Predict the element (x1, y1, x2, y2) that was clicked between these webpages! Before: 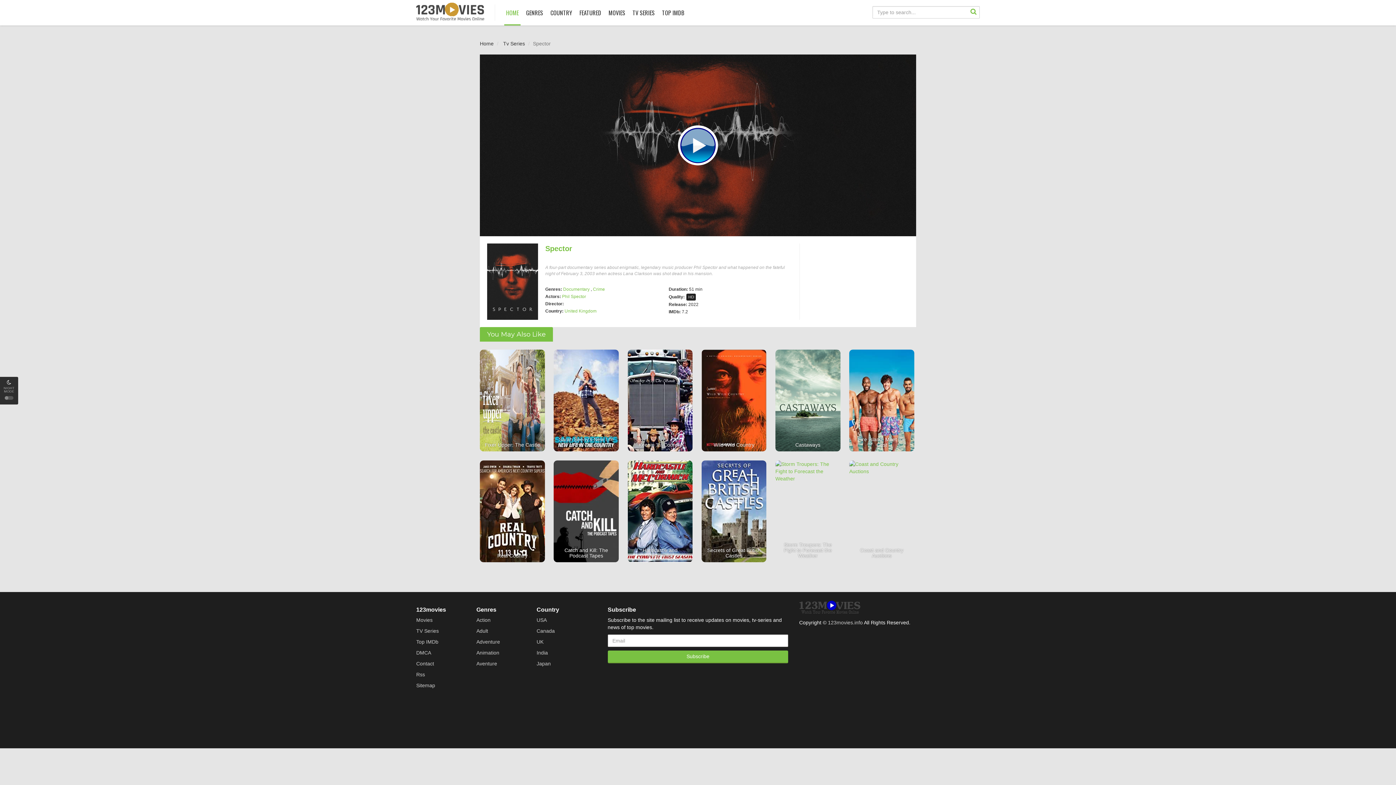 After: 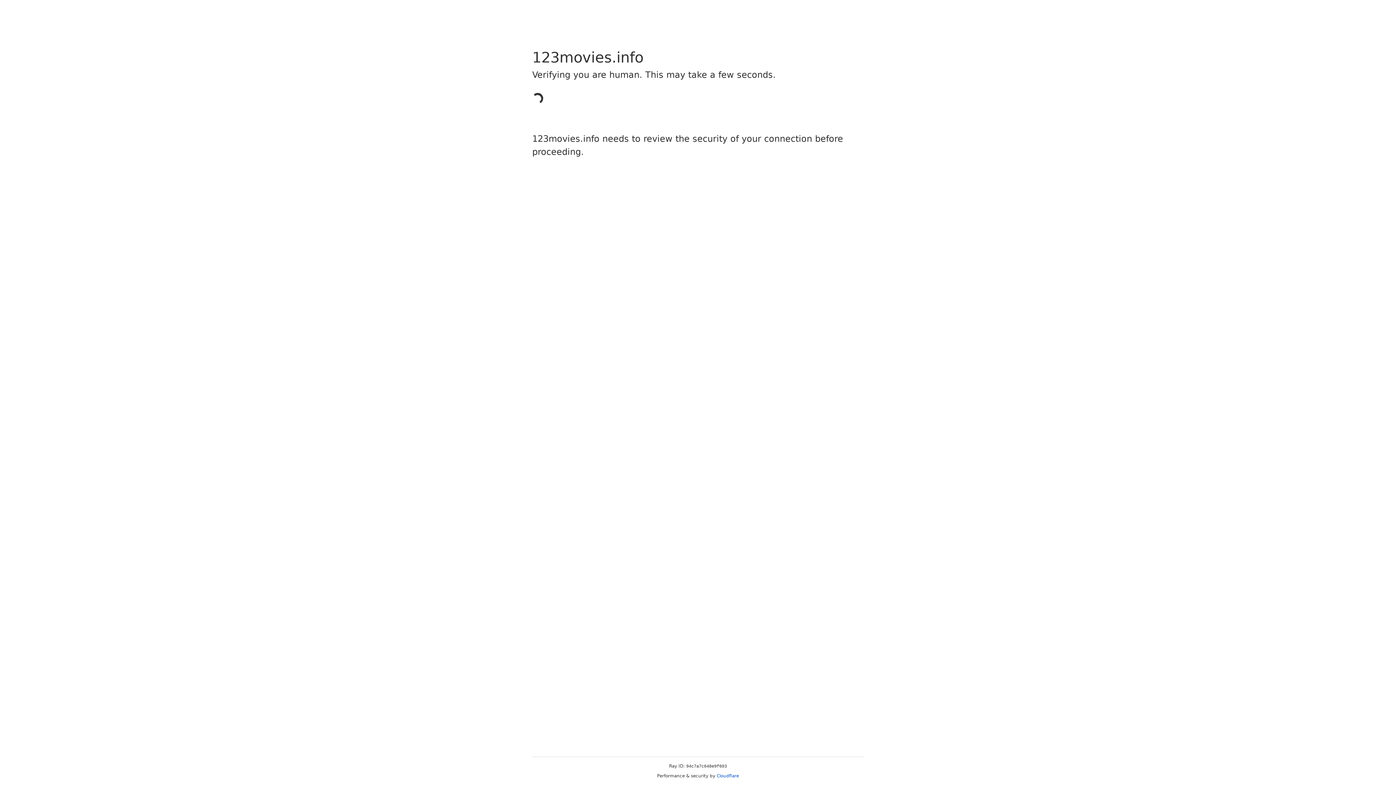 Action: bbox: (536, 650, 548, 655) label: India